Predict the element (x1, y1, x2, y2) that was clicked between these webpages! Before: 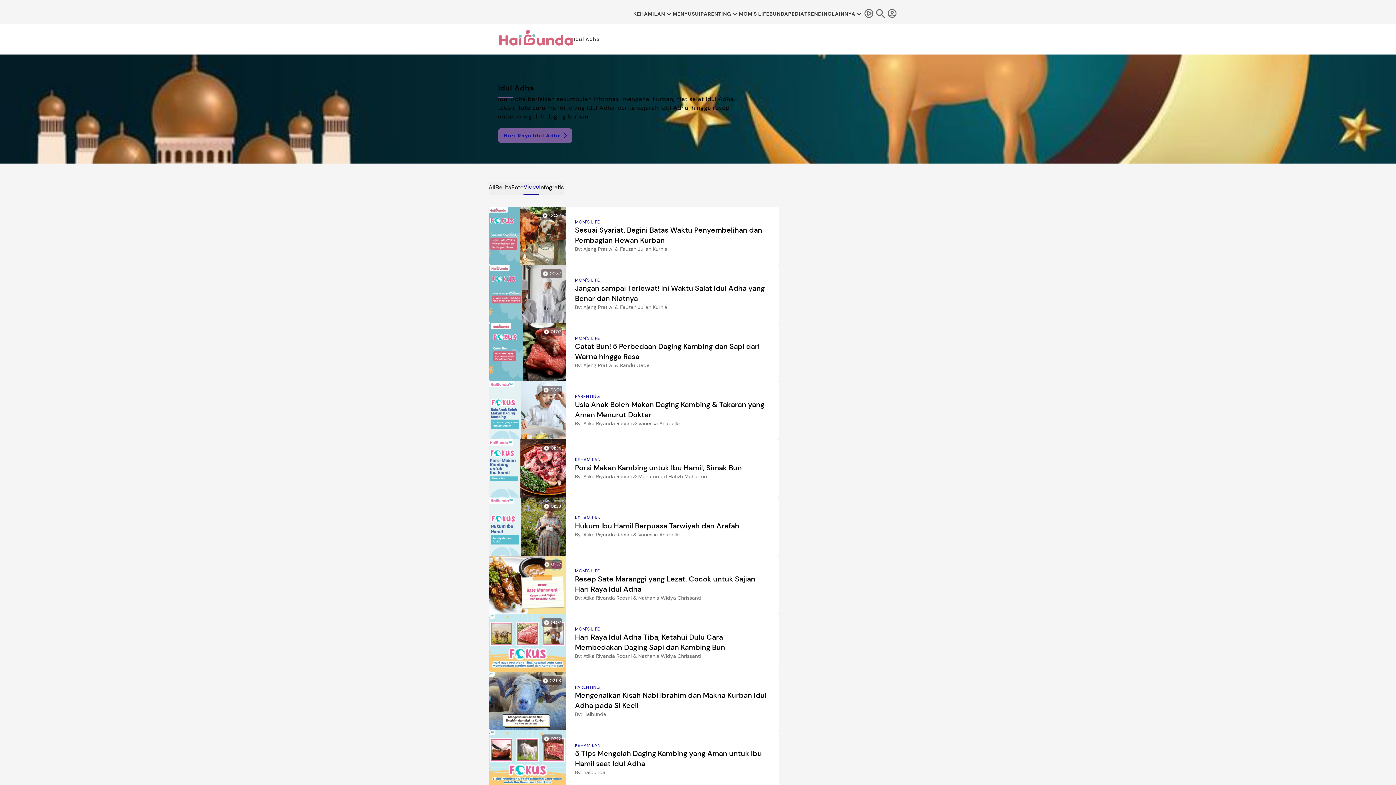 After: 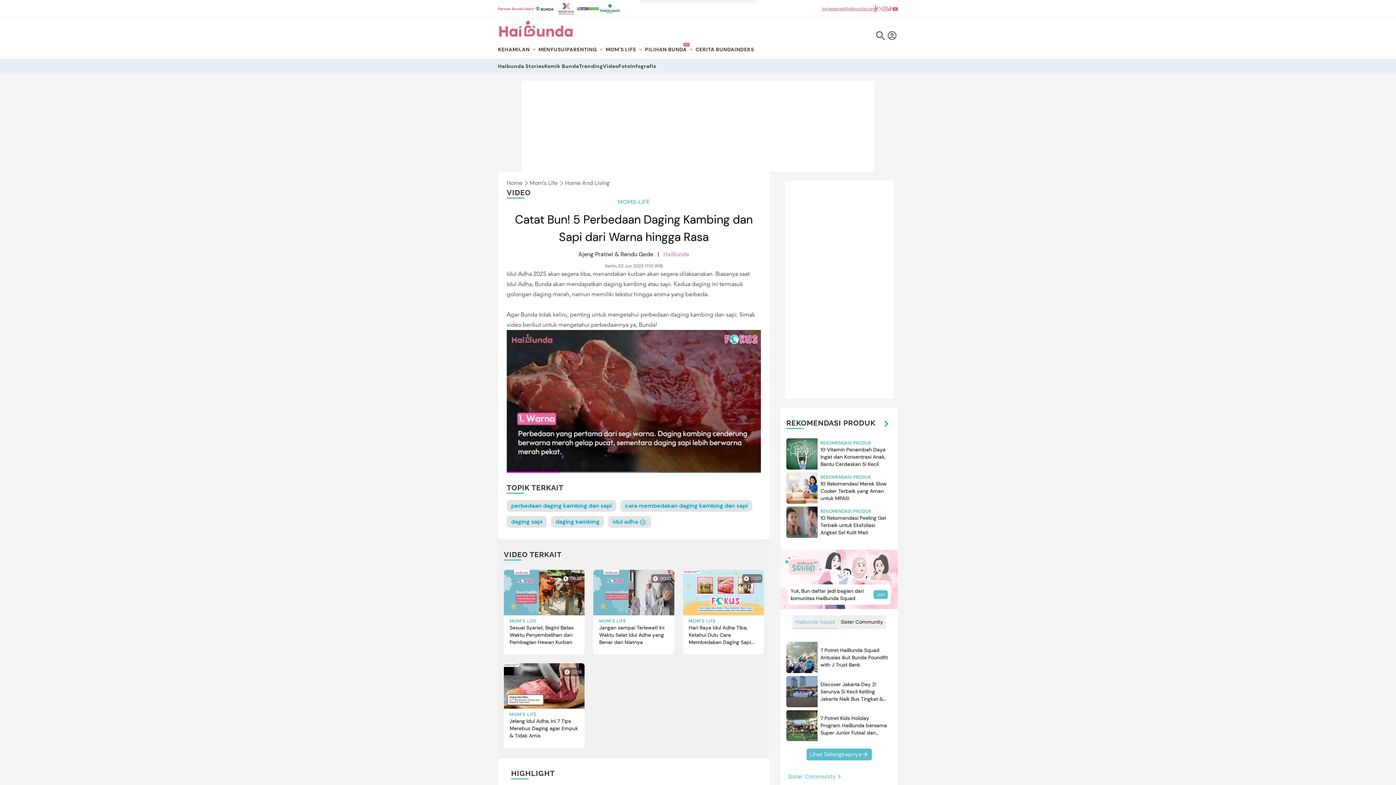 Action: label: 01:07

MOM'S LIFE
Catat Bun! 5 Perbedaan Daging Kambing dan Sapi dari Warna hingga Rasa
By: Ajeng Pratiwi & Randu Gede bbox: (488, 323, 779, 381)